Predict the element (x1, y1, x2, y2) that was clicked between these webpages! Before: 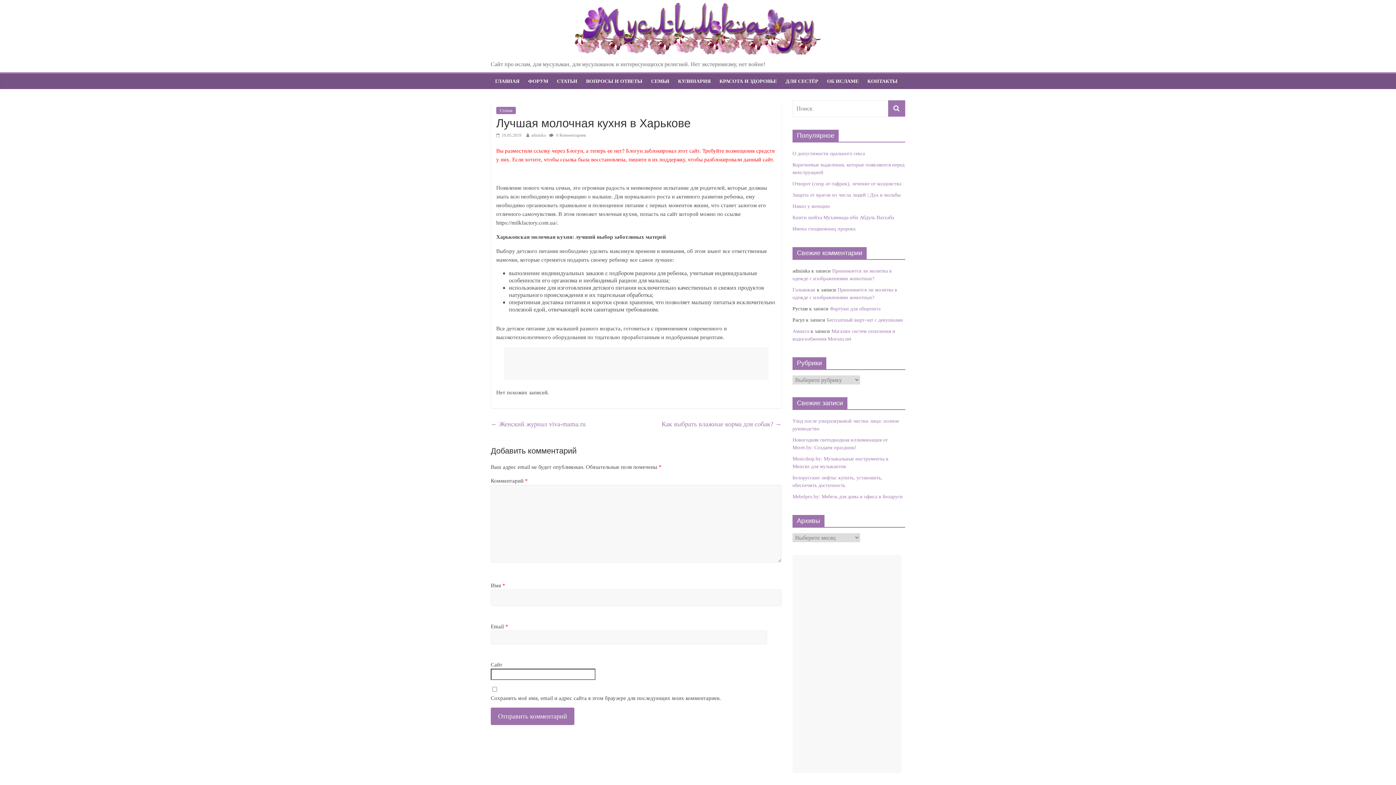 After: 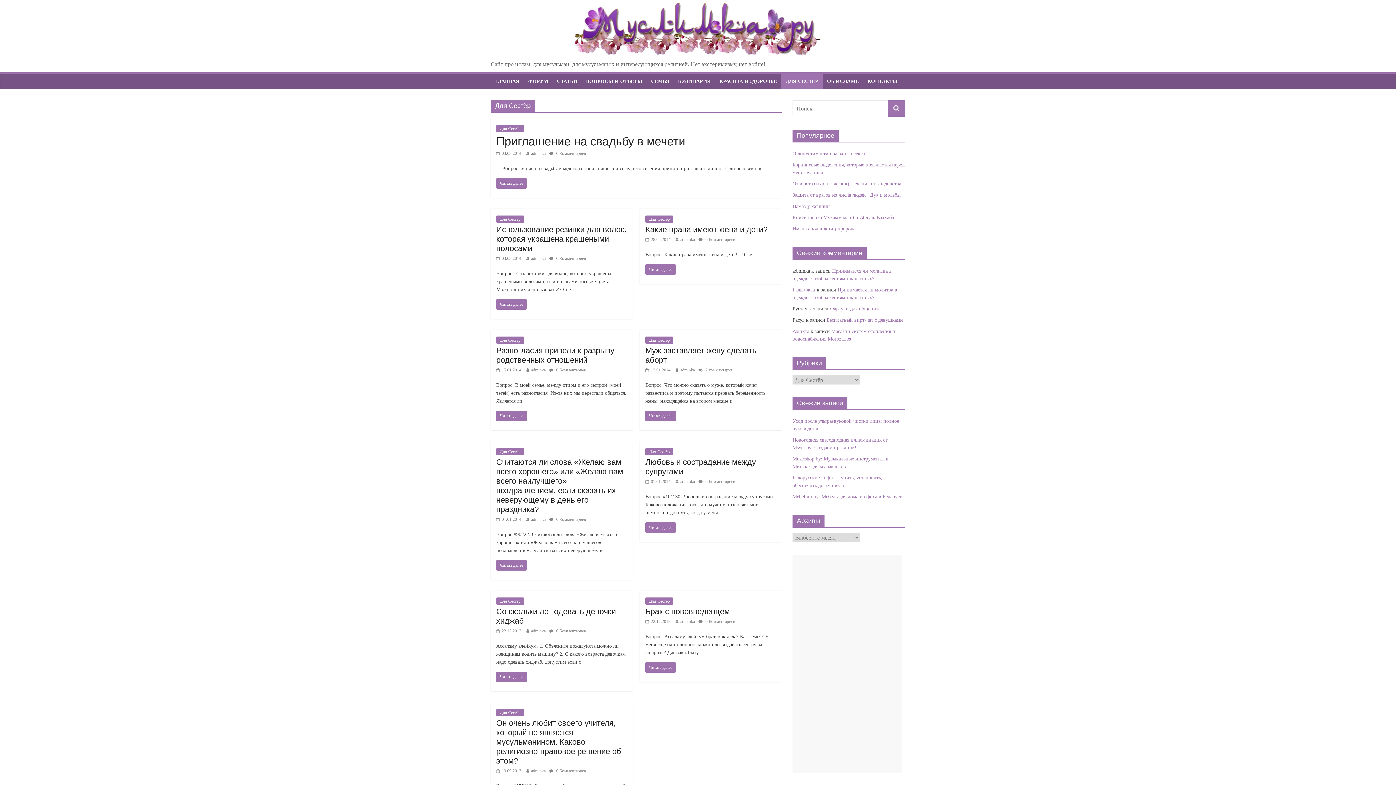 Action: label: ДЛЯ СЕСТЁР bbox: (781, 73, 822, 89)